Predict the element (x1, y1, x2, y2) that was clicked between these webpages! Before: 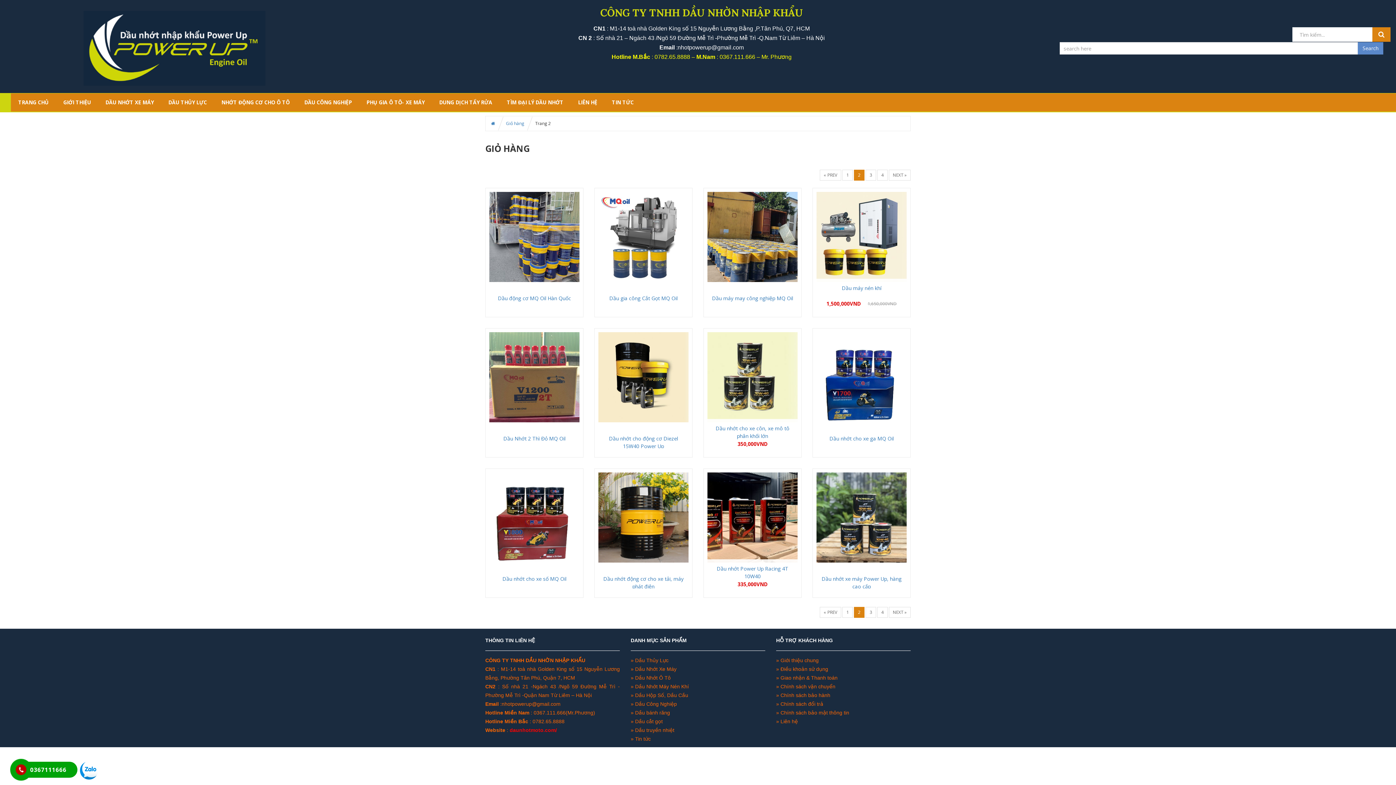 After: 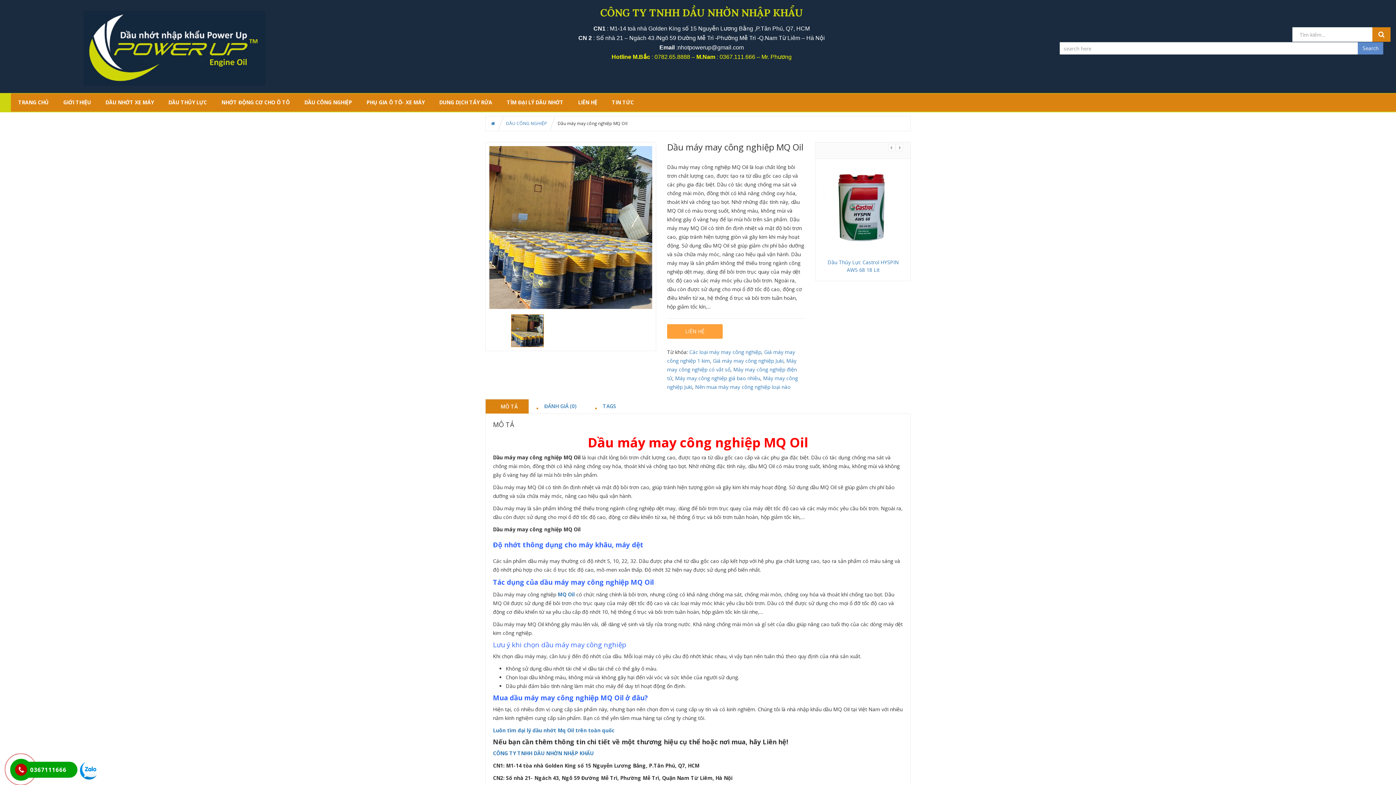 Action: bbox: (707, 192, 797, 282)